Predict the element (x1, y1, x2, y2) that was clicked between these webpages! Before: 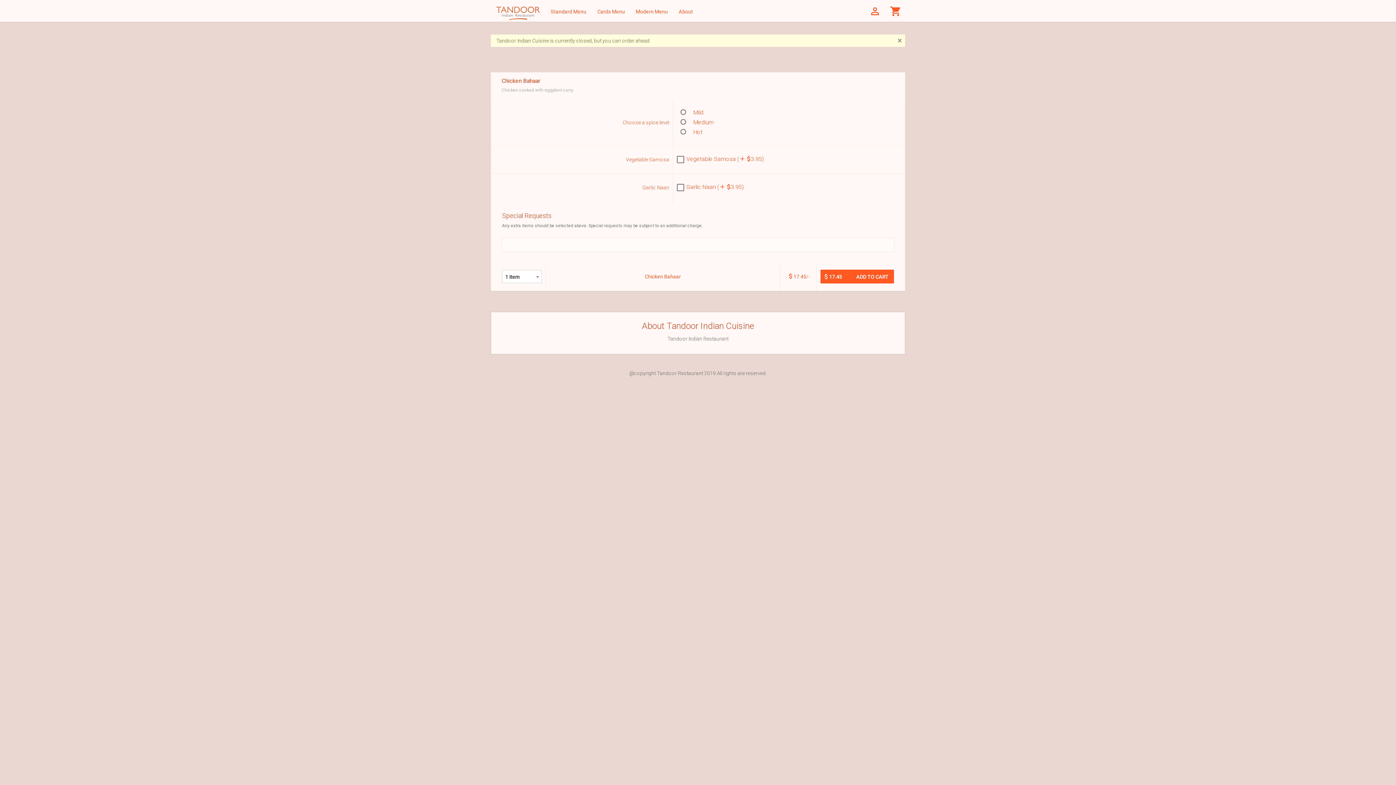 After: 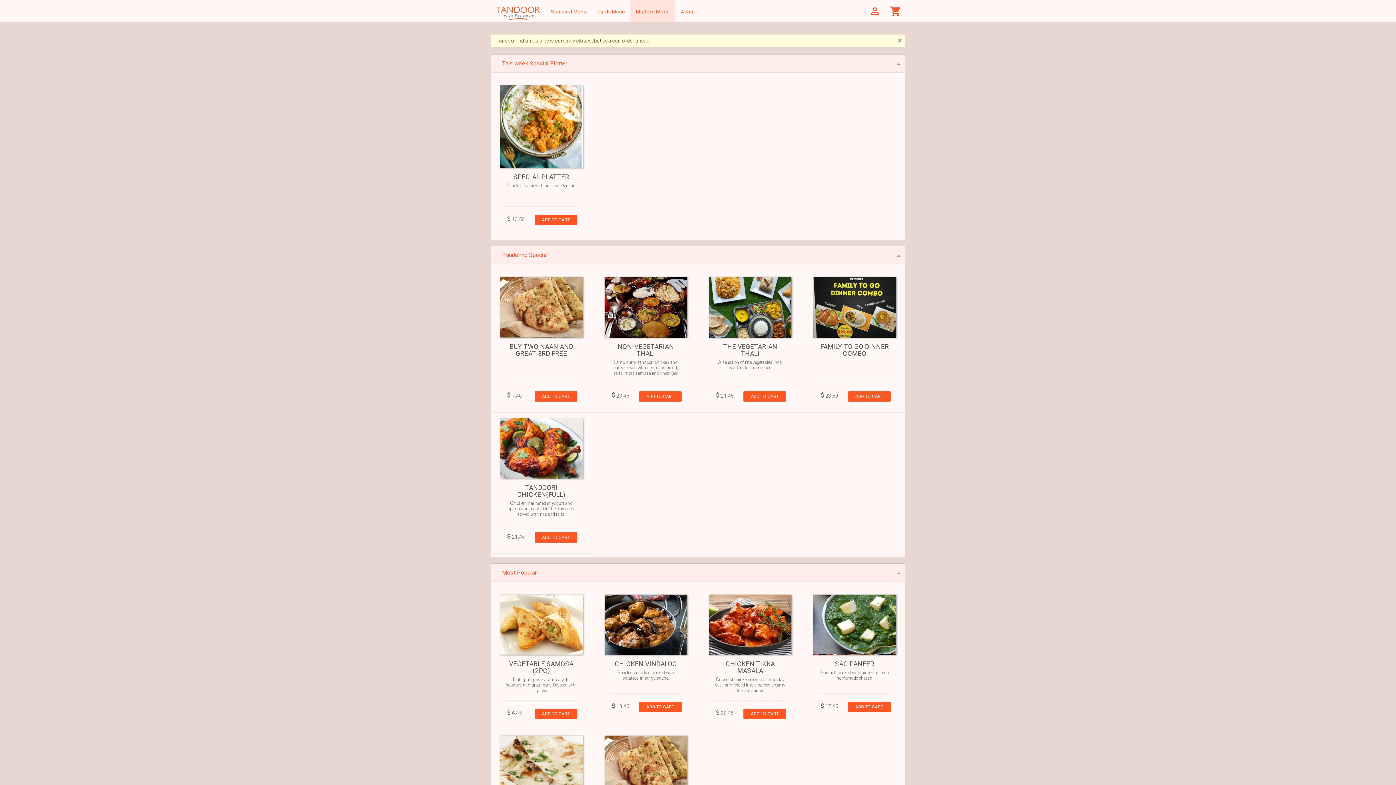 Action: bbox: (490, 0, 545, 21)